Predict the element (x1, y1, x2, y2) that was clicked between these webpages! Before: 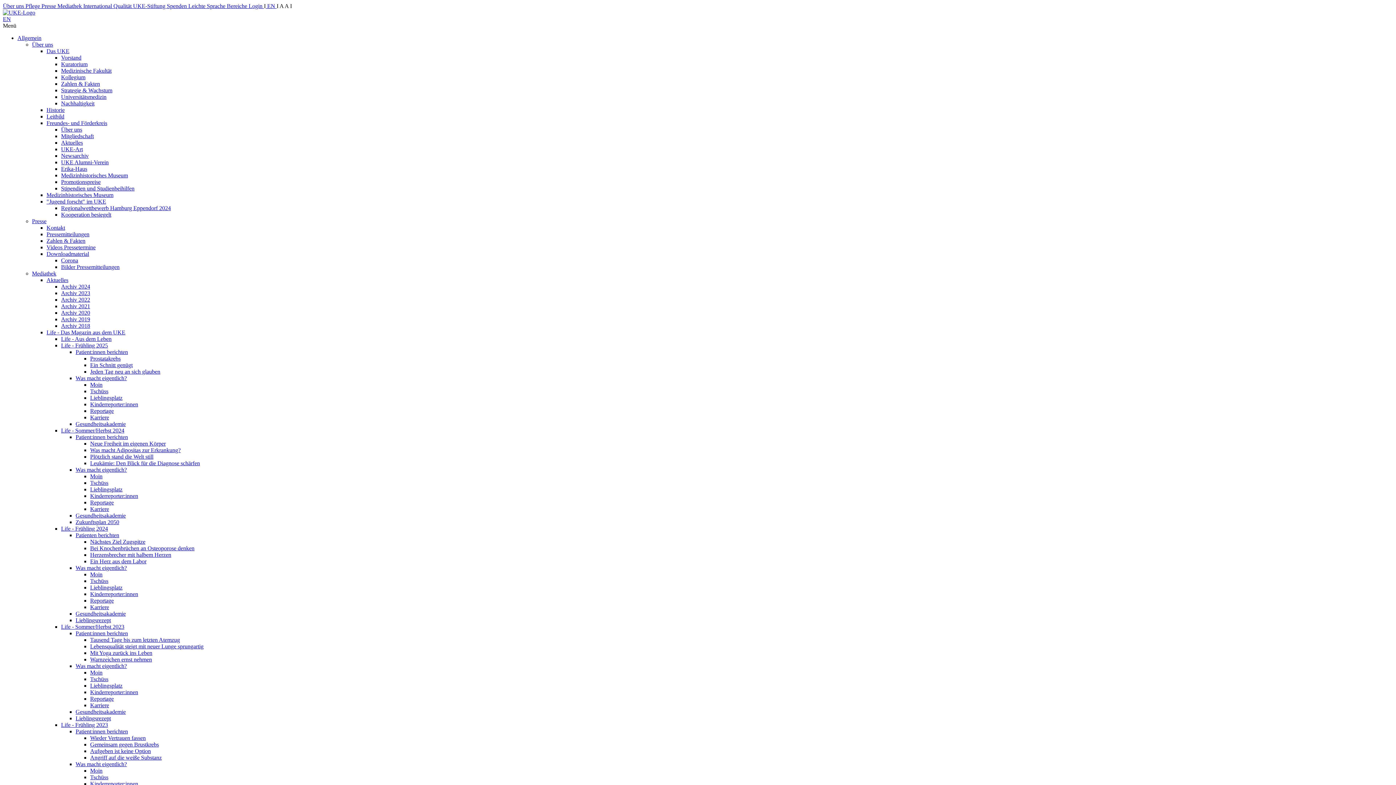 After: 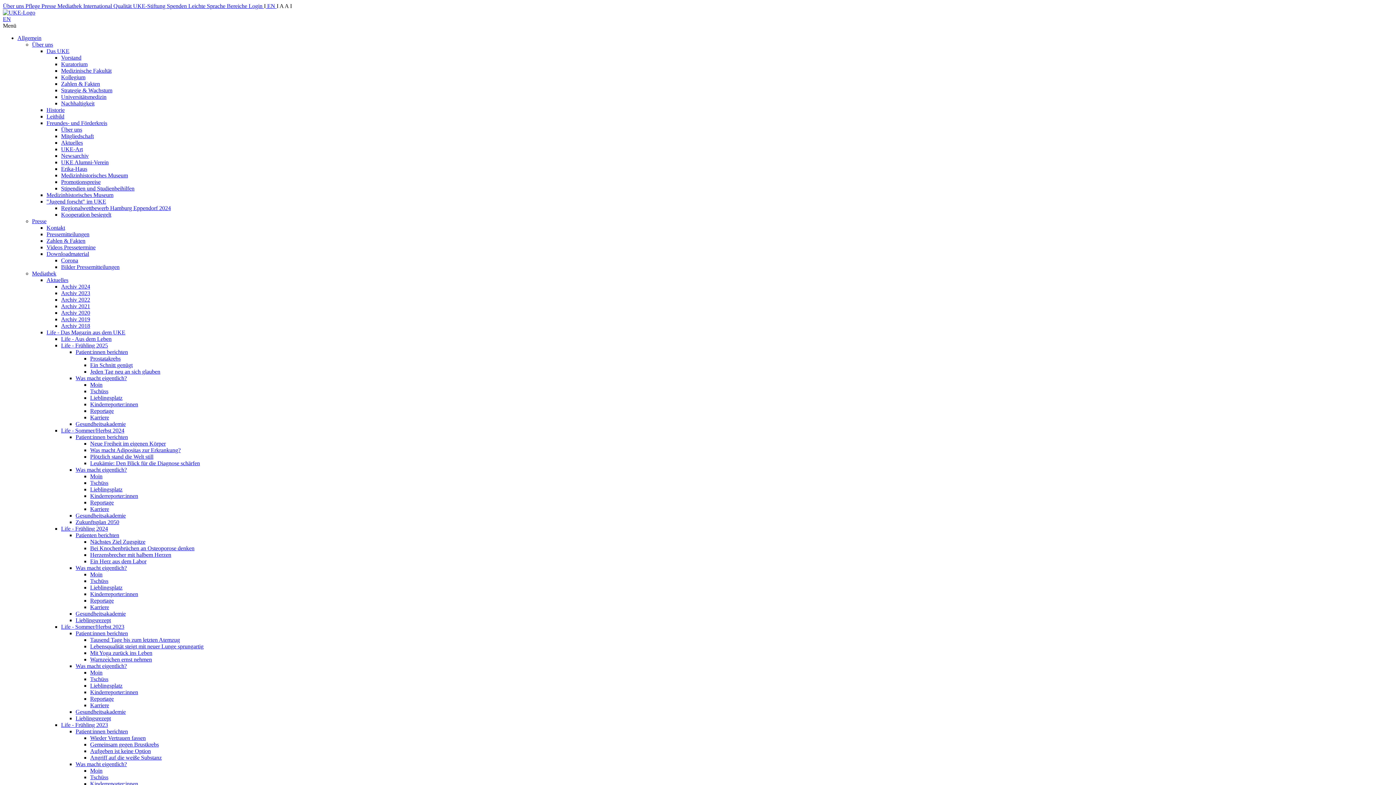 Action: bbox: (61, 87, 112, 93) label: Strategie & Wachstum